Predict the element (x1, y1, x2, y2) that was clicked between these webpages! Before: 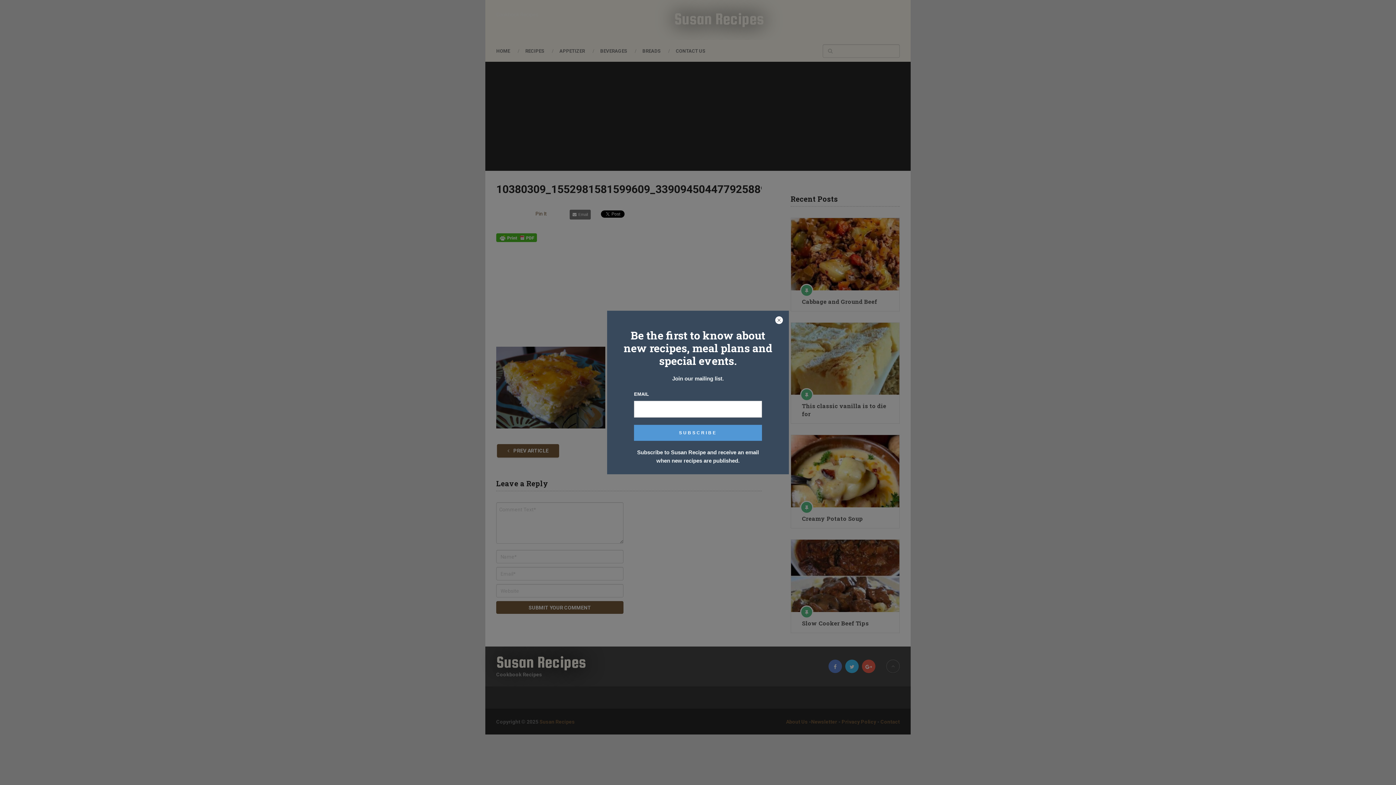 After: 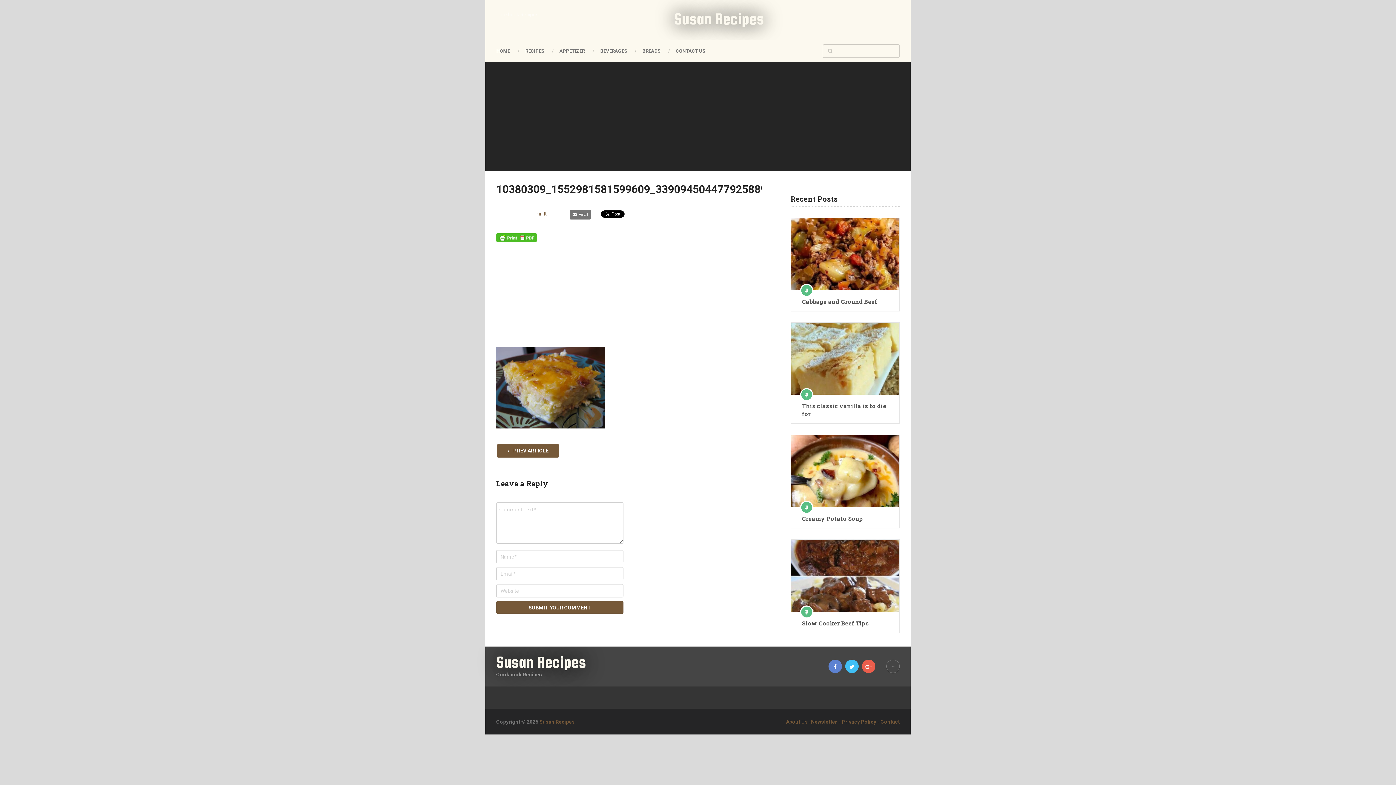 Action: bbox: (774, 316, 783, 325)